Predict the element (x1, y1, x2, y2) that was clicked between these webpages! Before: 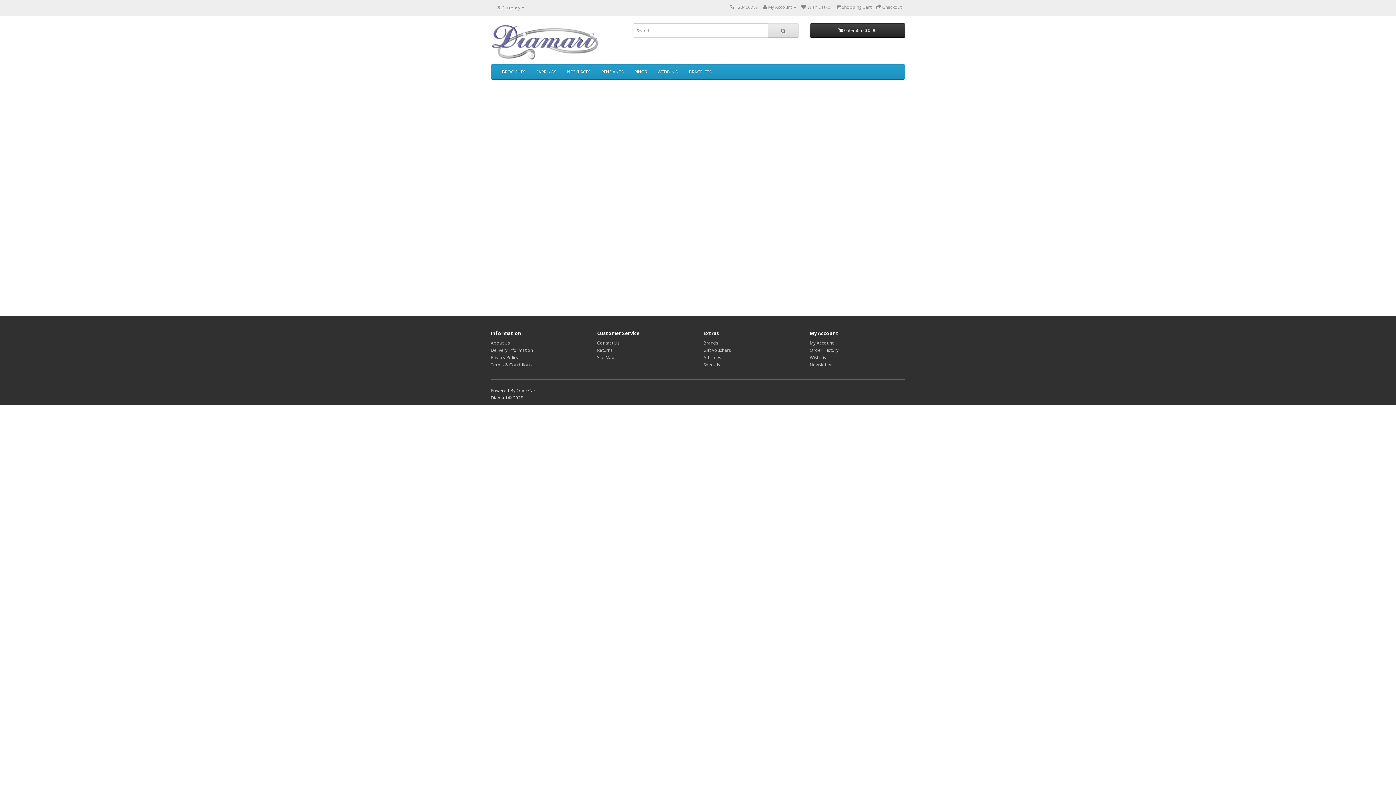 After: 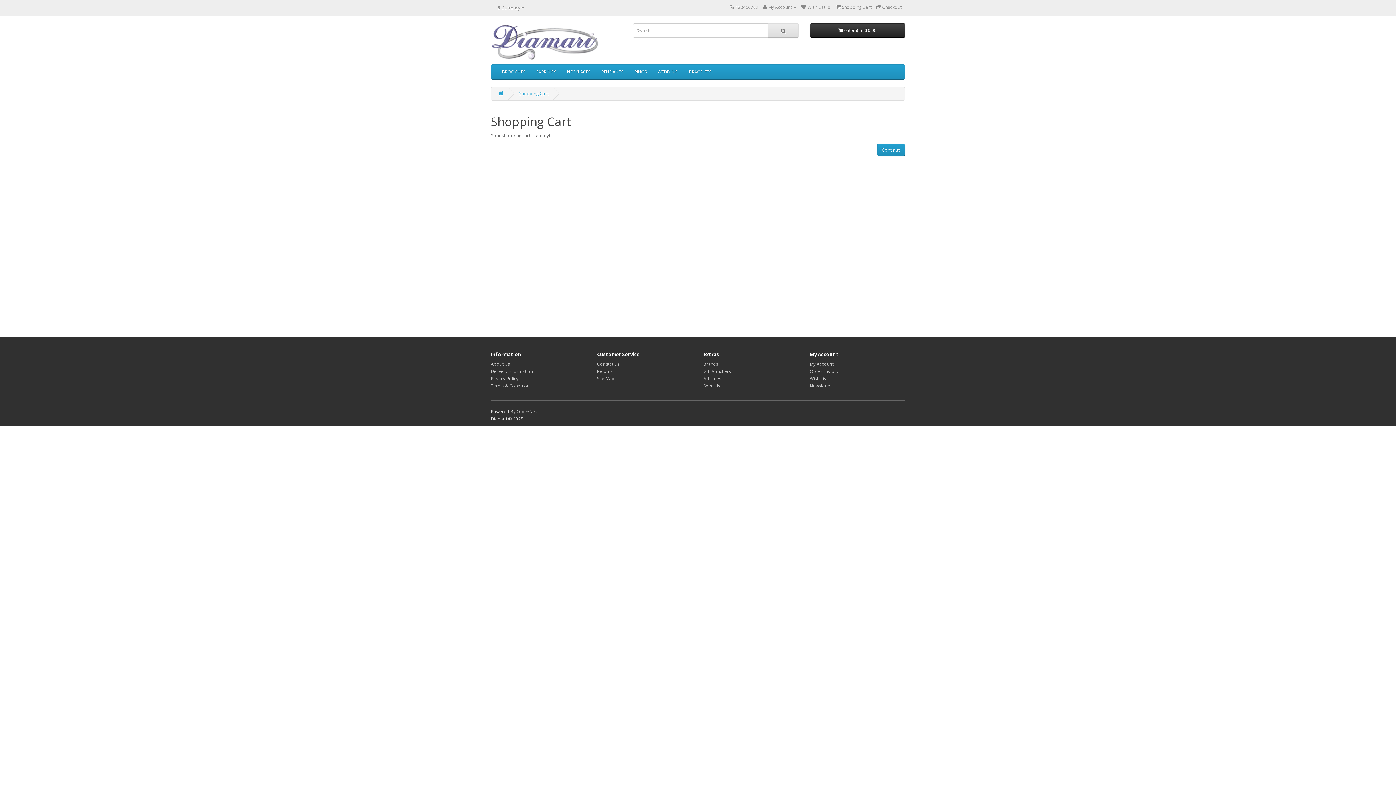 Action: label:  Checkout bbox: (876, 4, 901, 10)